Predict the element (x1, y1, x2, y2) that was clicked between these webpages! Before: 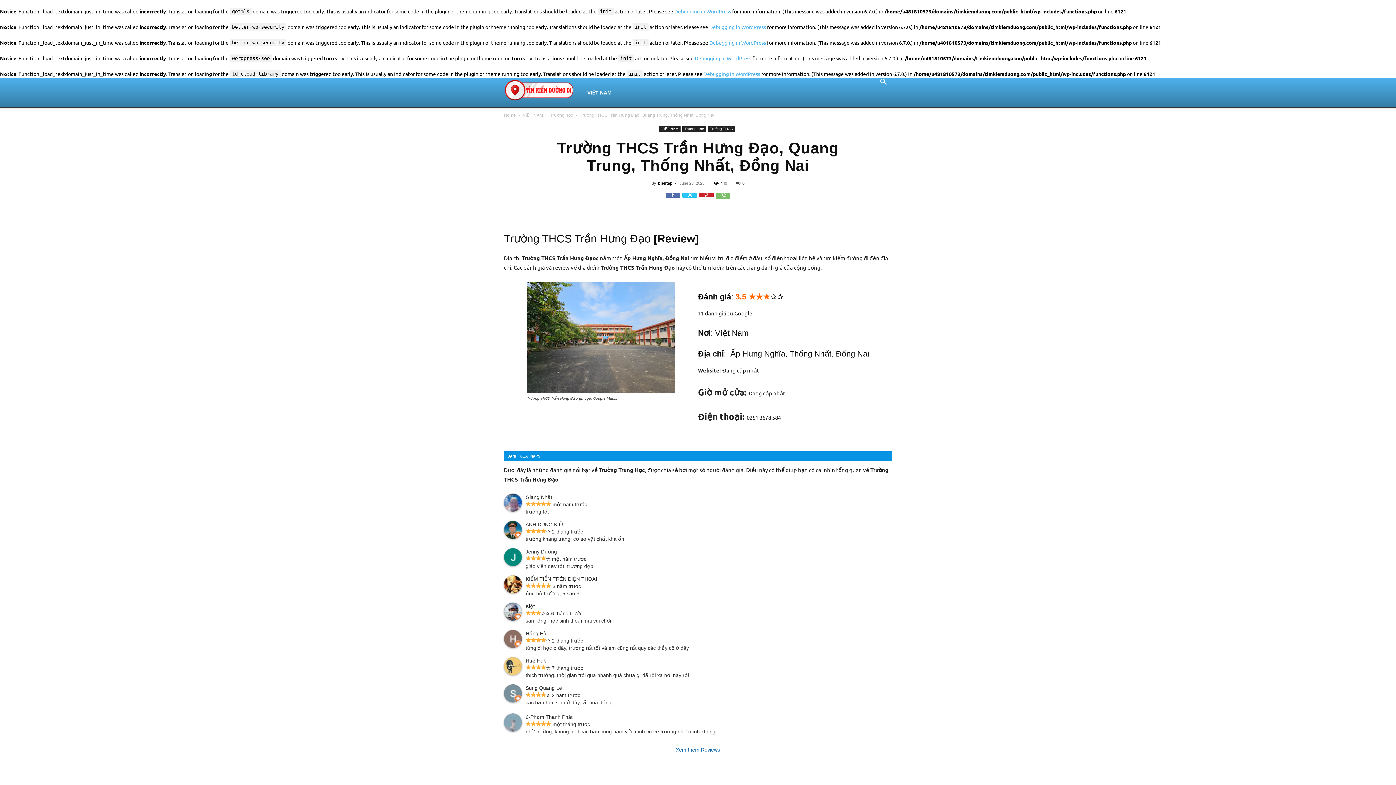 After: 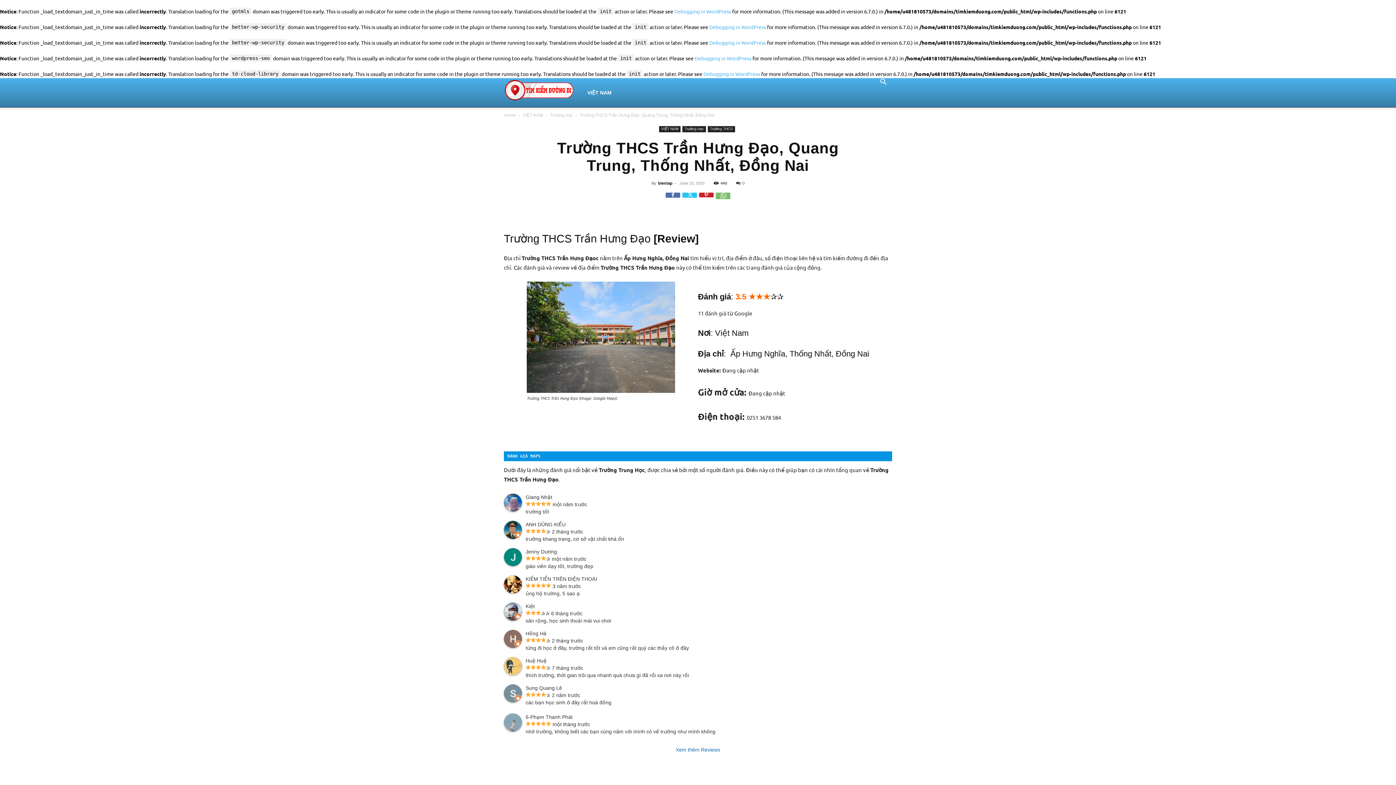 Action: bbox: (736, 181, 744, 185) label: 0